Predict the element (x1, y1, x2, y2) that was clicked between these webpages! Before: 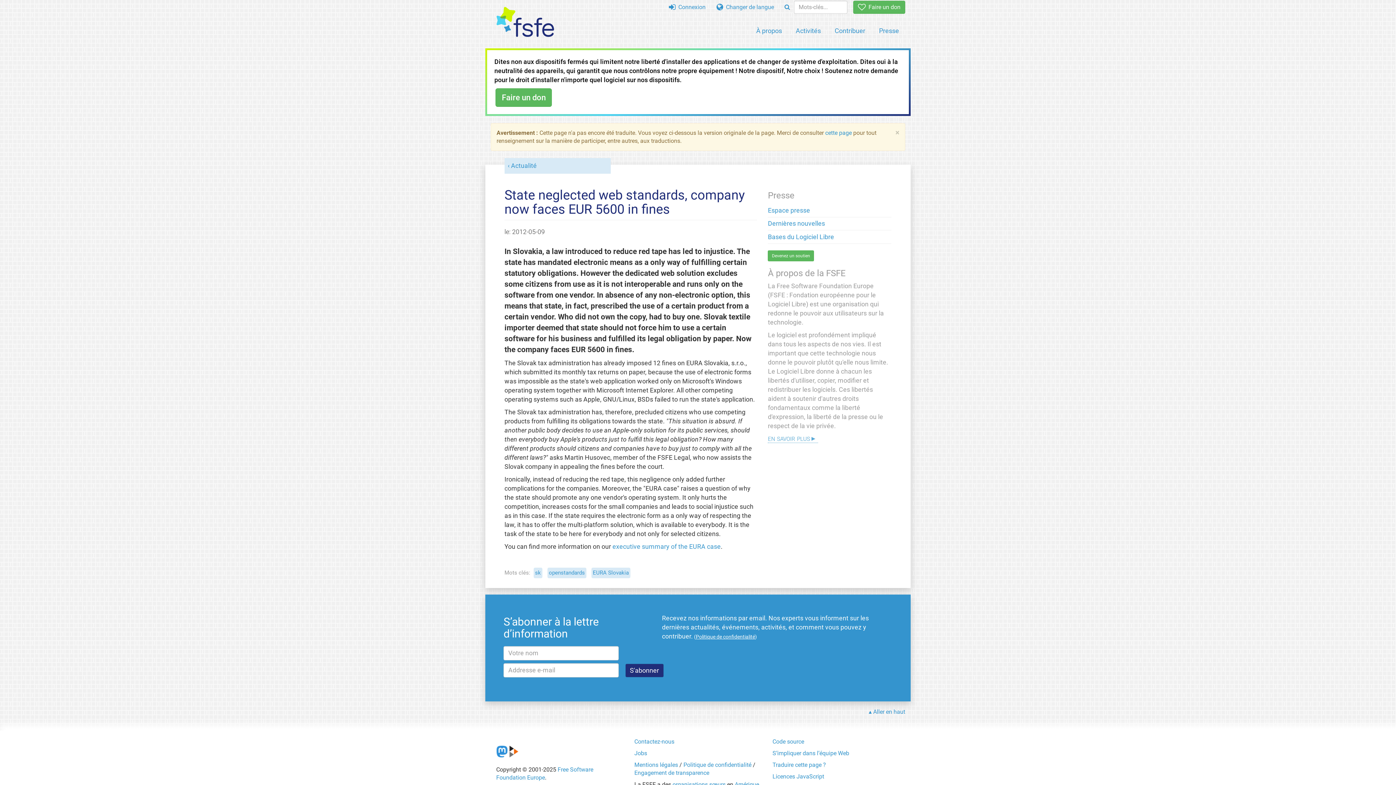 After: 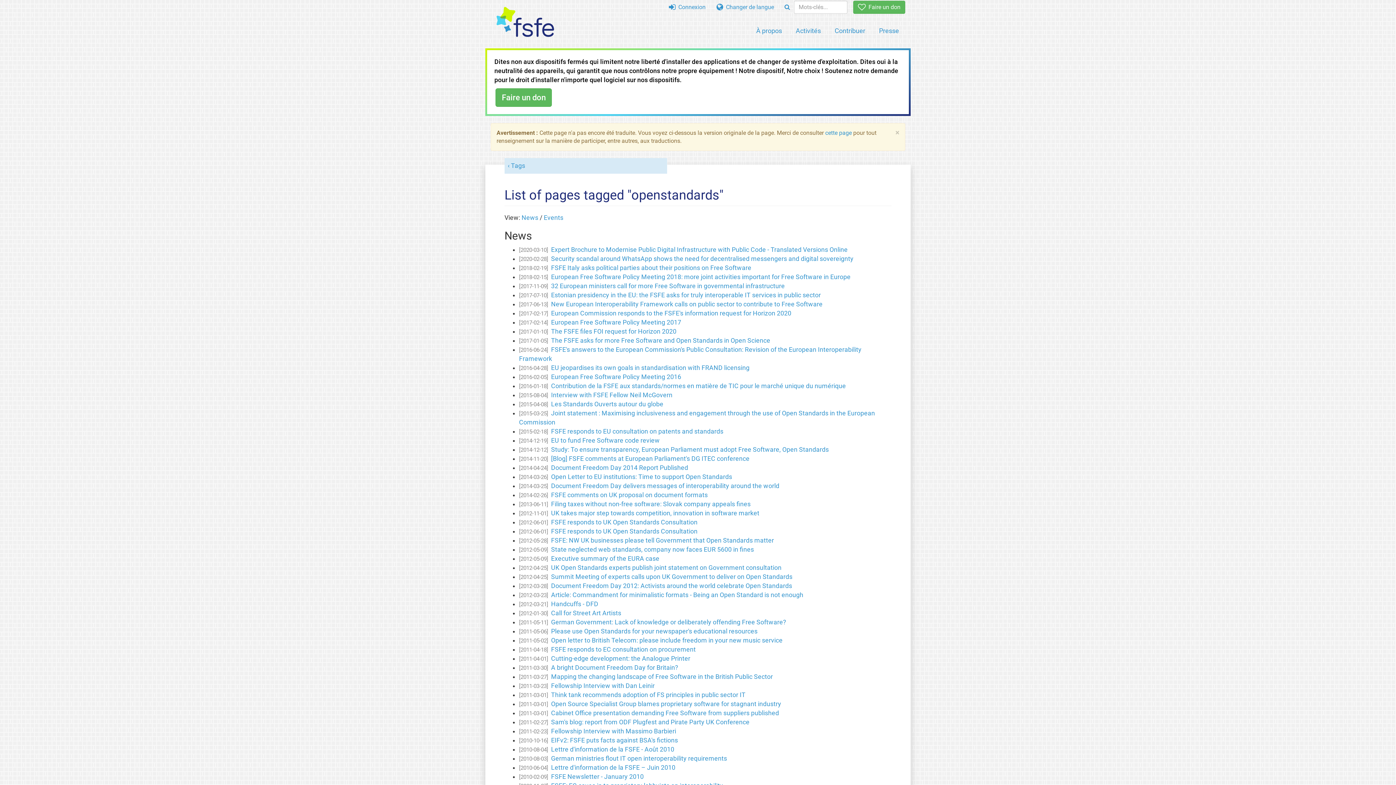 Action: bbox: (547, 567, 586, 578) label: openstandards